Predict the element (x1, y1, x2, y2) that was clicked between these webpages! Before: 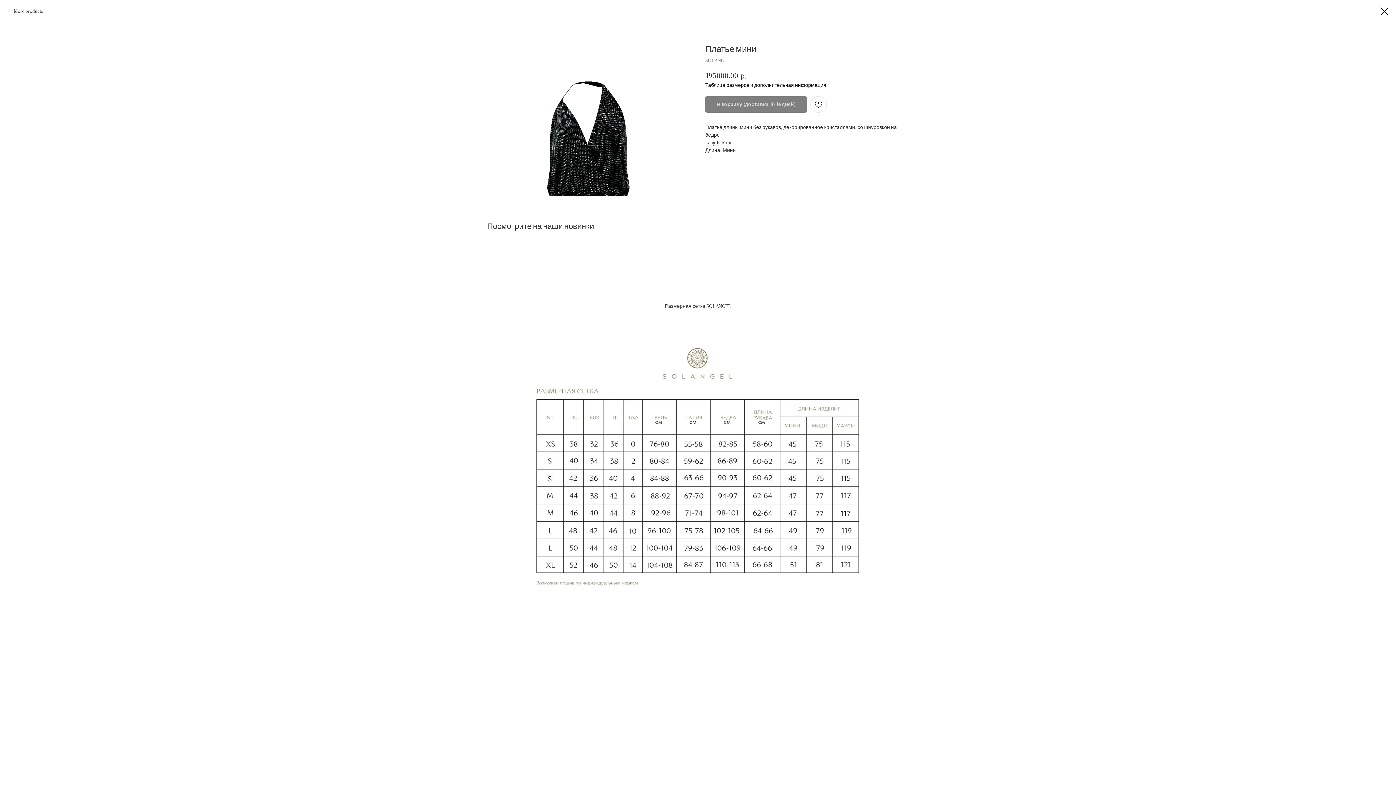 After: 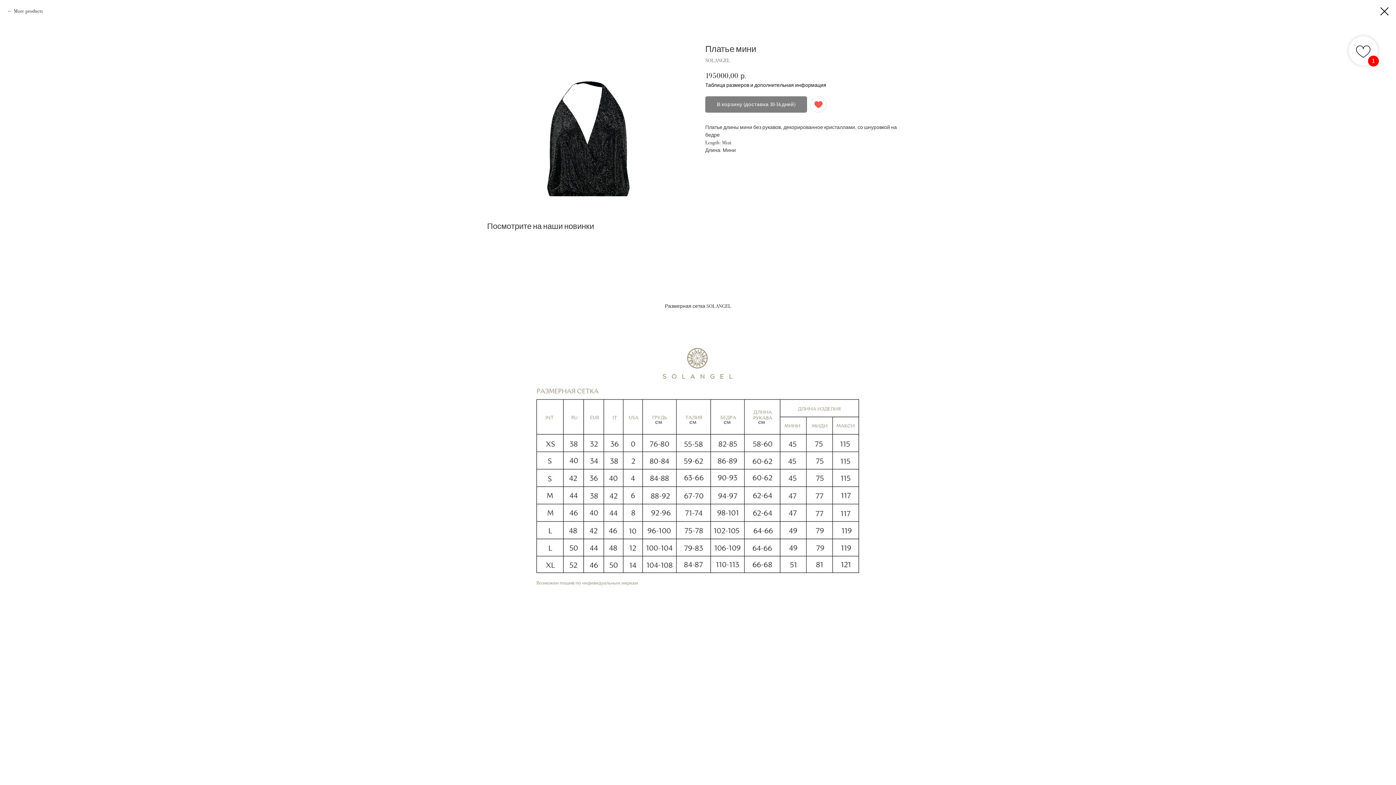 Action: bbox: (810, 96, 826, 112)